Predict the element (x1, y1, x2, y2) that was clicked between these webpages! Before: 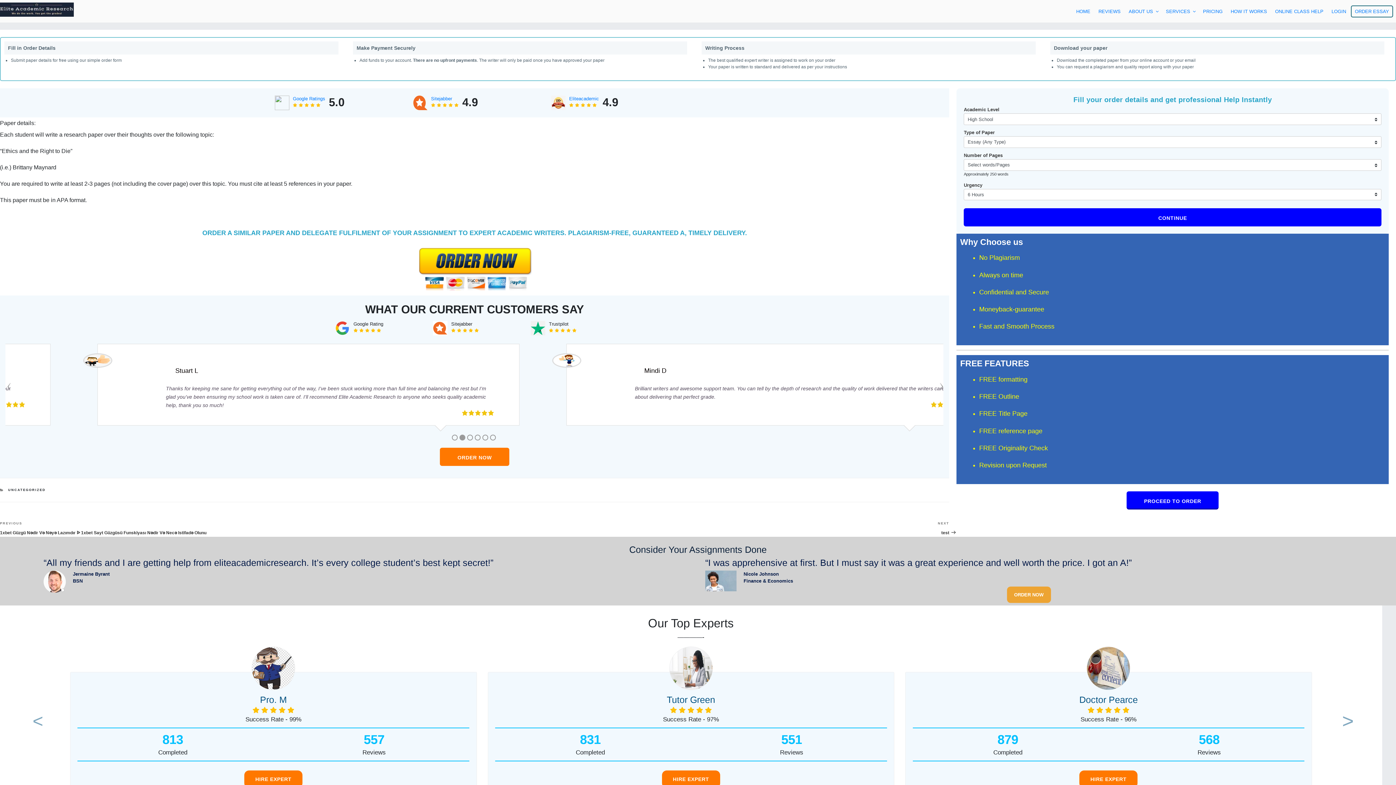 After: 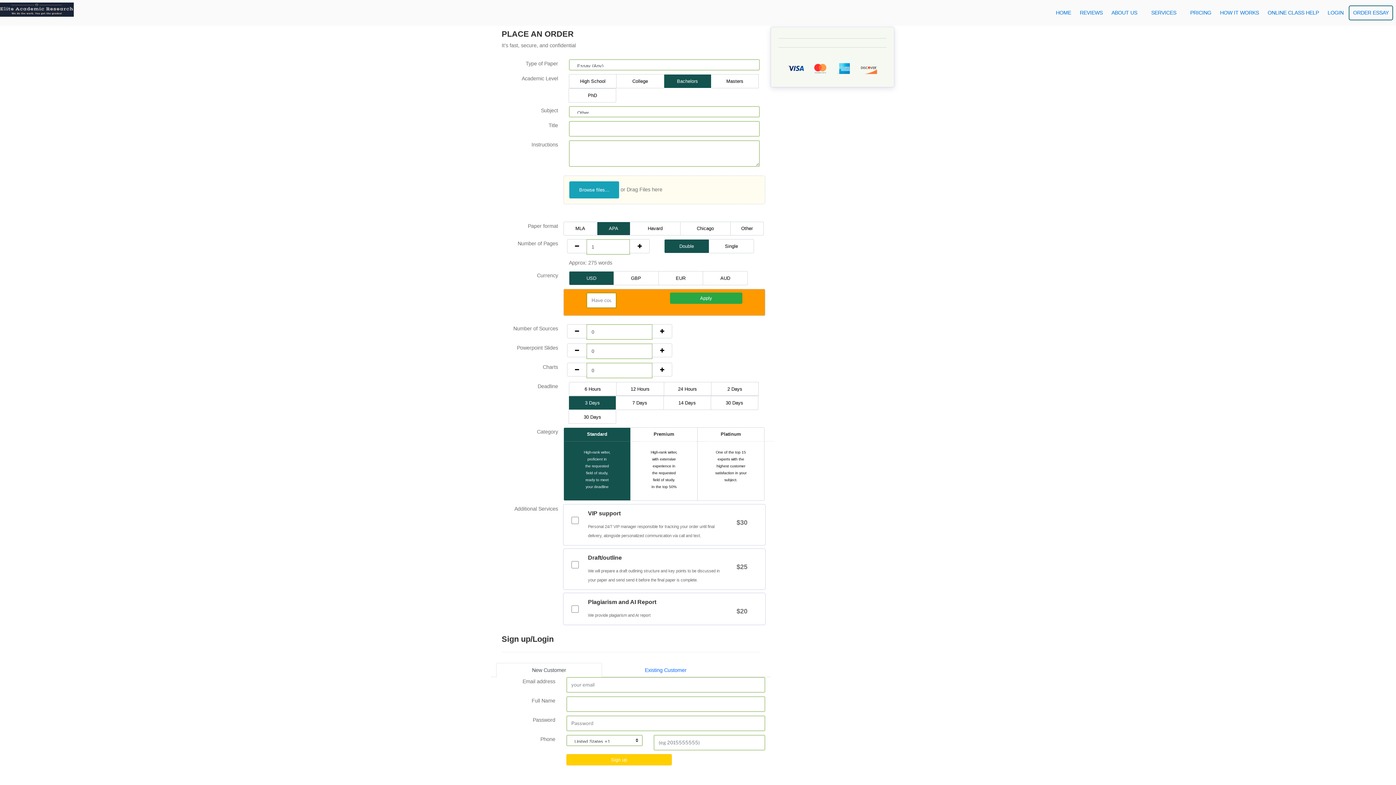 Action: label: PROCEED TO ORDER bbox: (1126, 491, 1218, 509)